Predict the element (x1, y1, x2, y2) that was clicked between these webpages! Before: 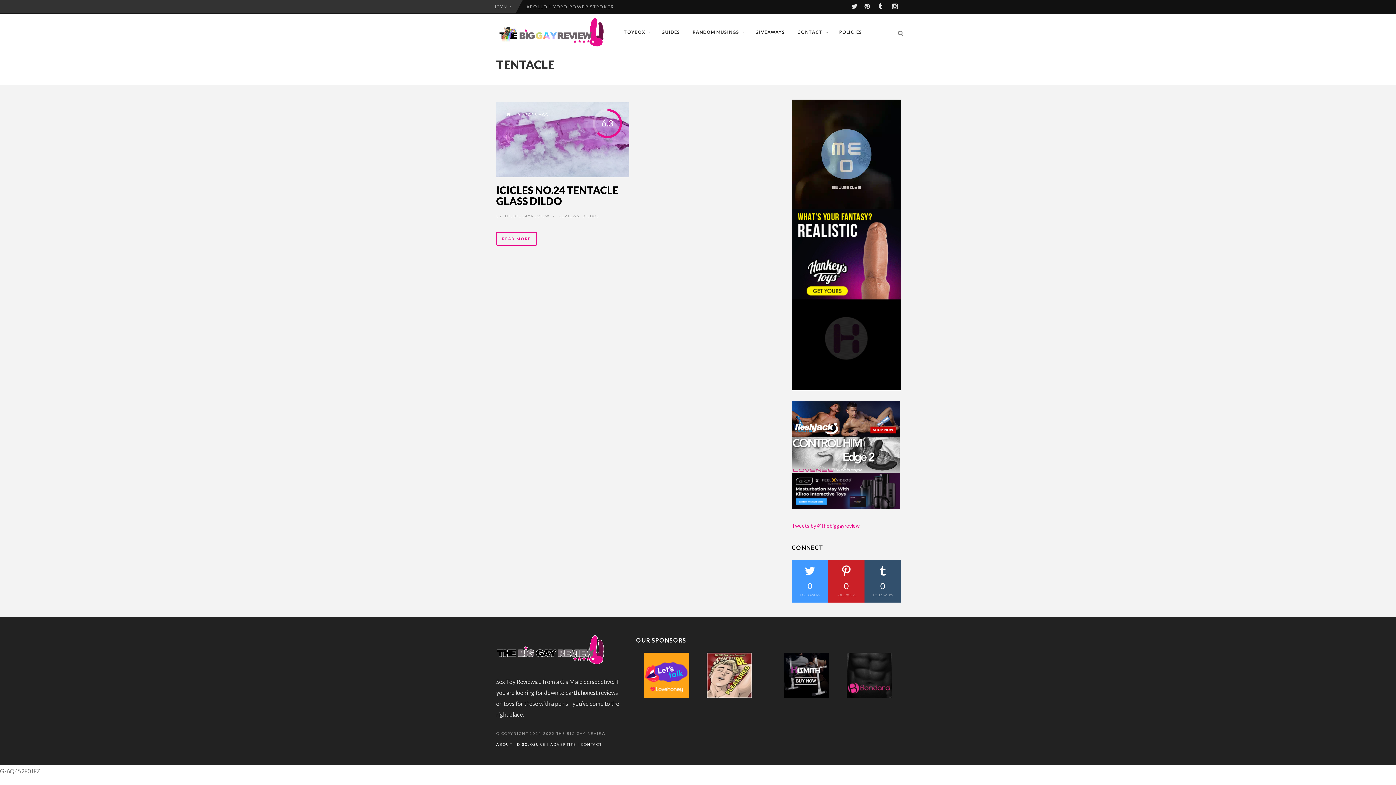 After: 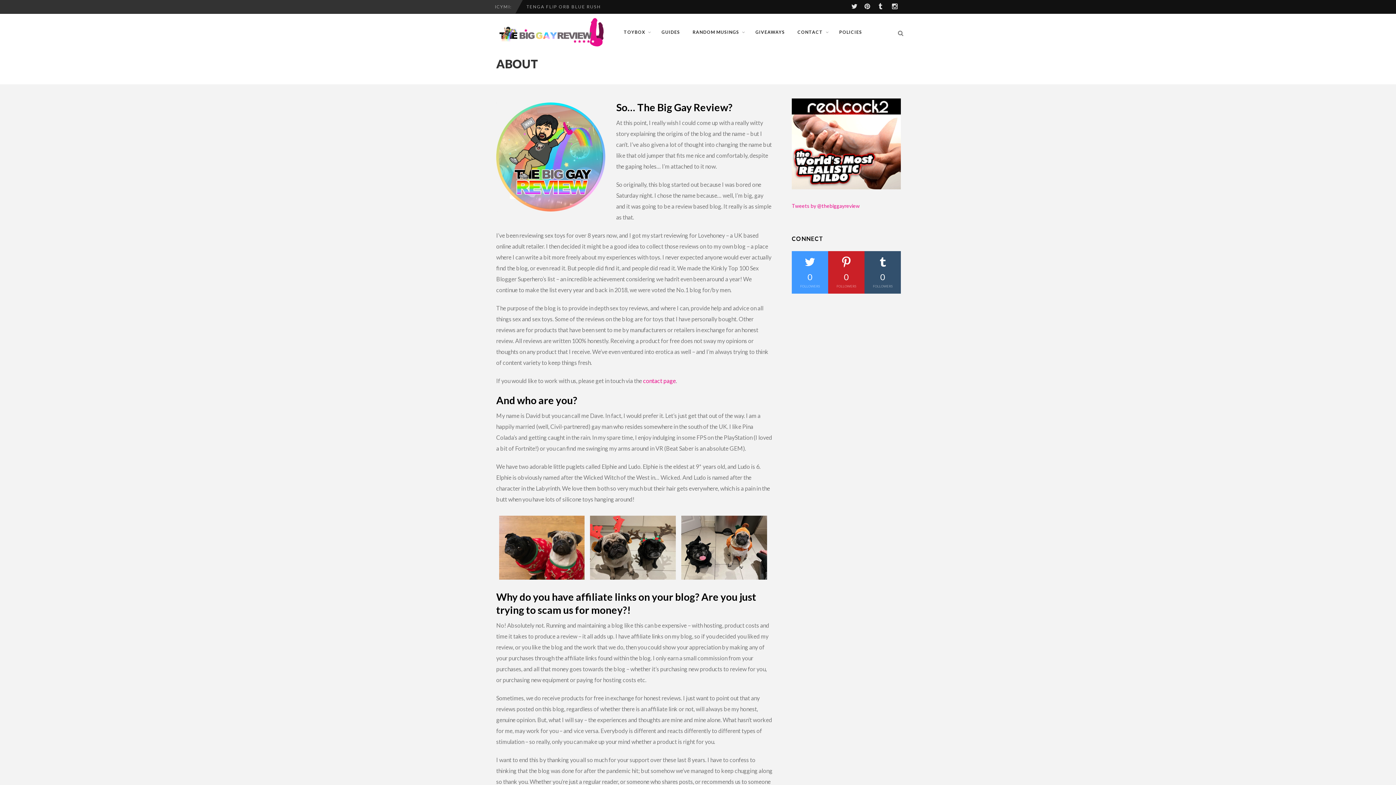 Action: label: ABOUT bbox: (496, 742, 512, 746)